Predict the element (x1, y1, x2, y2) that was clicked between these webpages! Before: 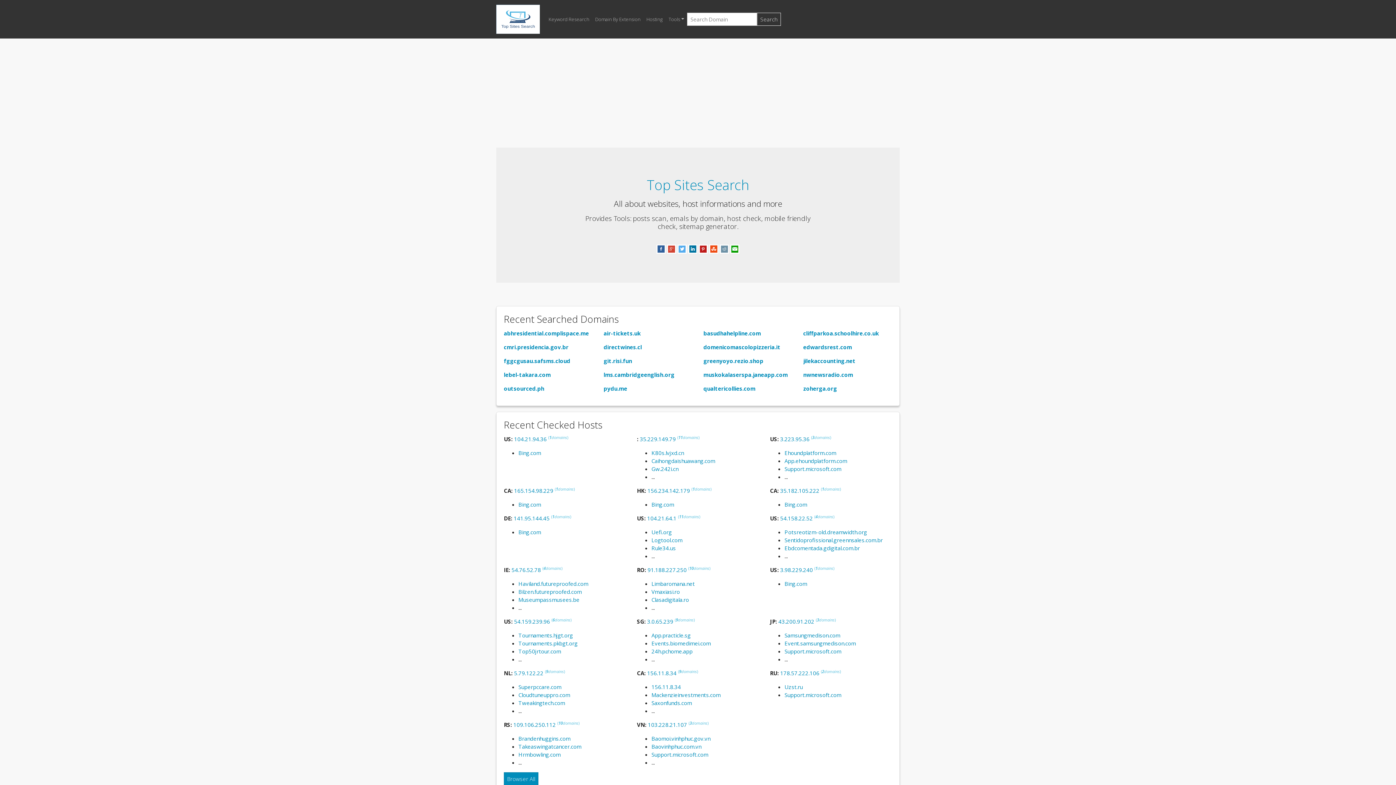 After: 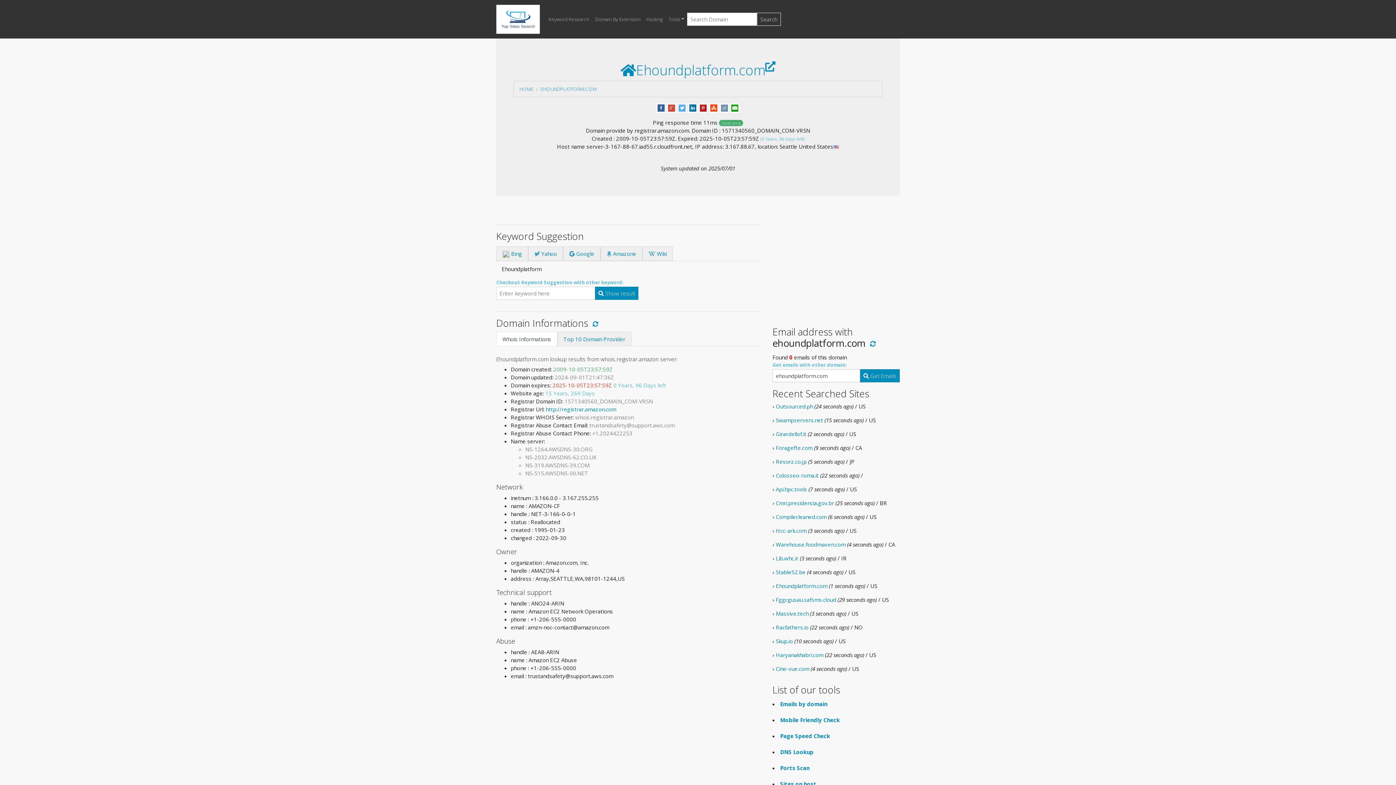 Action: bbox: (784, 449, 836, 456) label: Ehoundplatform.com